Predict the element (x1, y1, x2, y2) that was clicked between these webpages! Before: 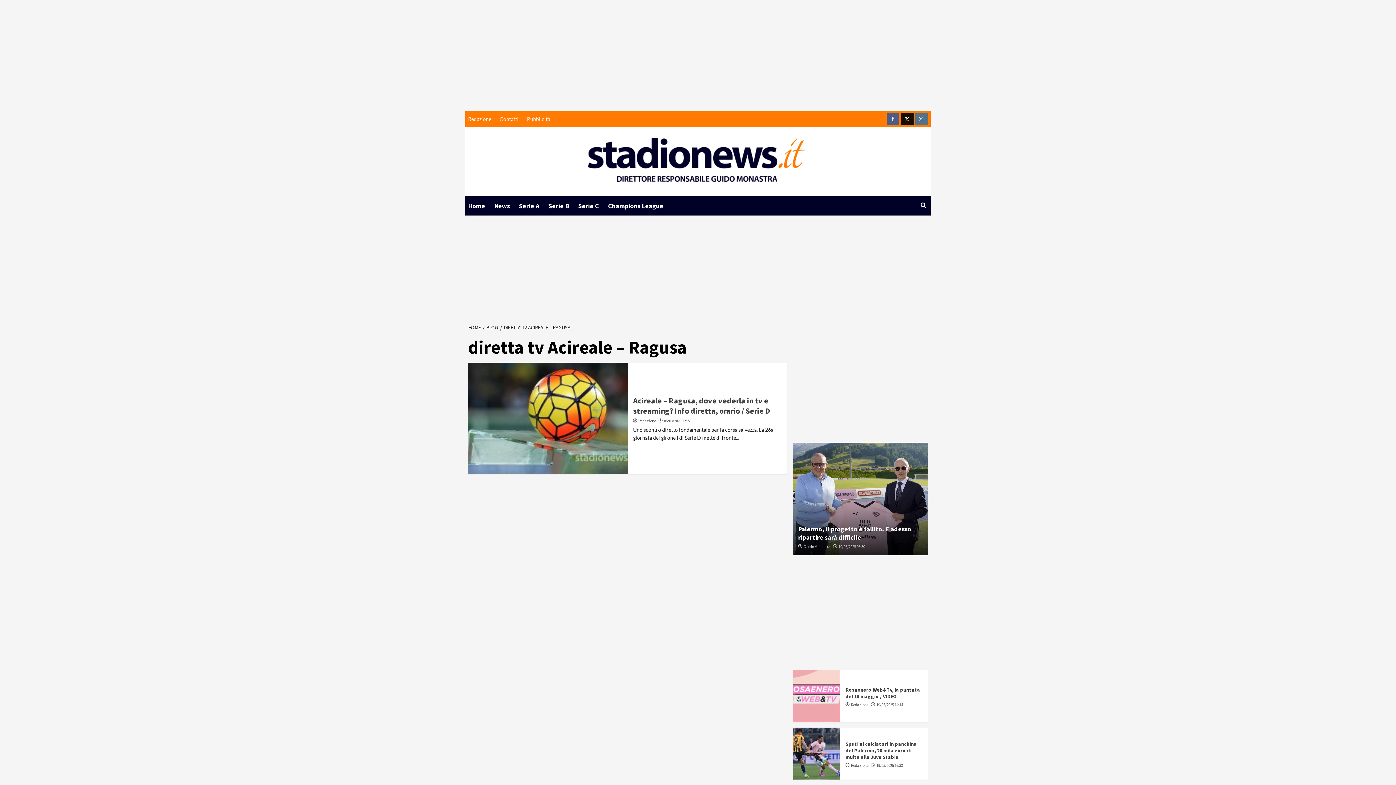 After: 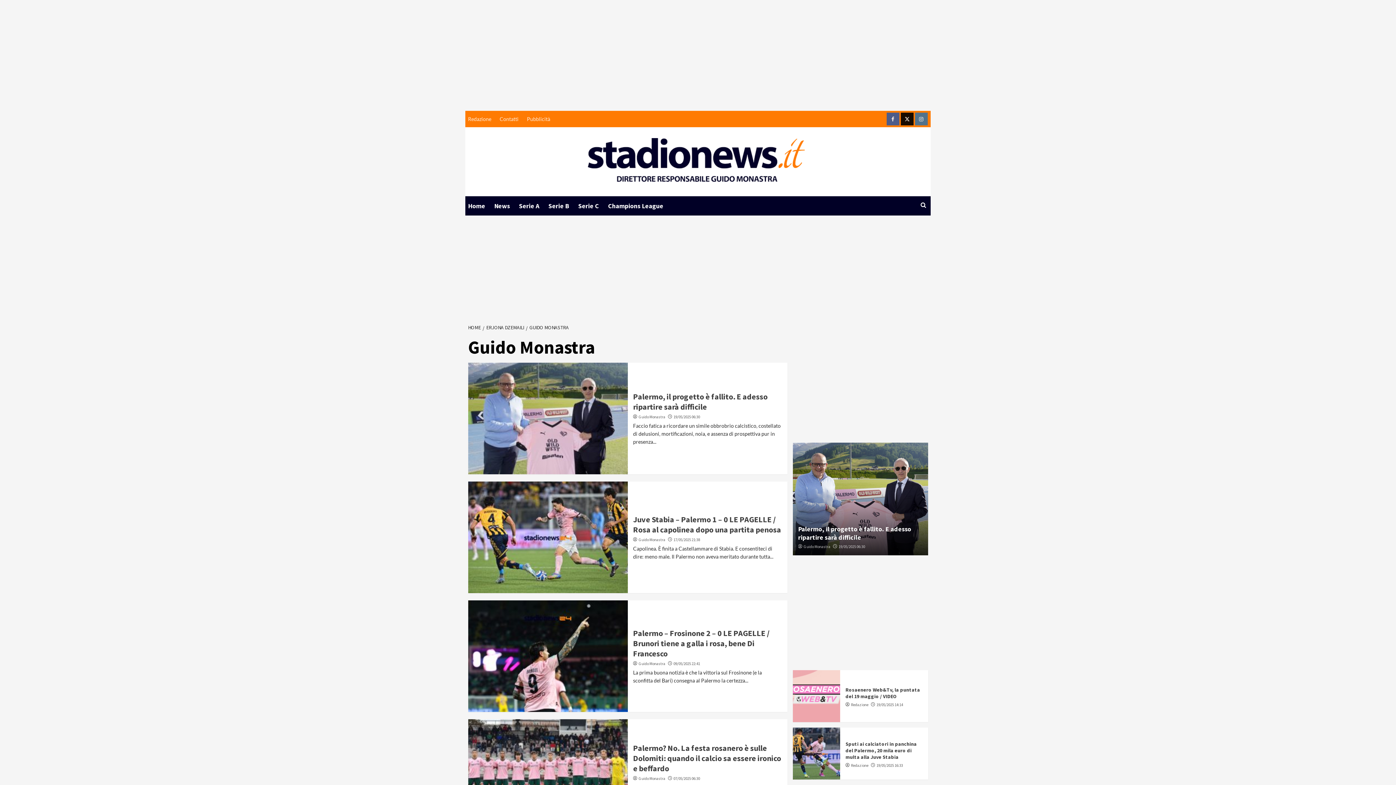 Action: bbox: (803, 544, 830, 549) label: Guido Monastra